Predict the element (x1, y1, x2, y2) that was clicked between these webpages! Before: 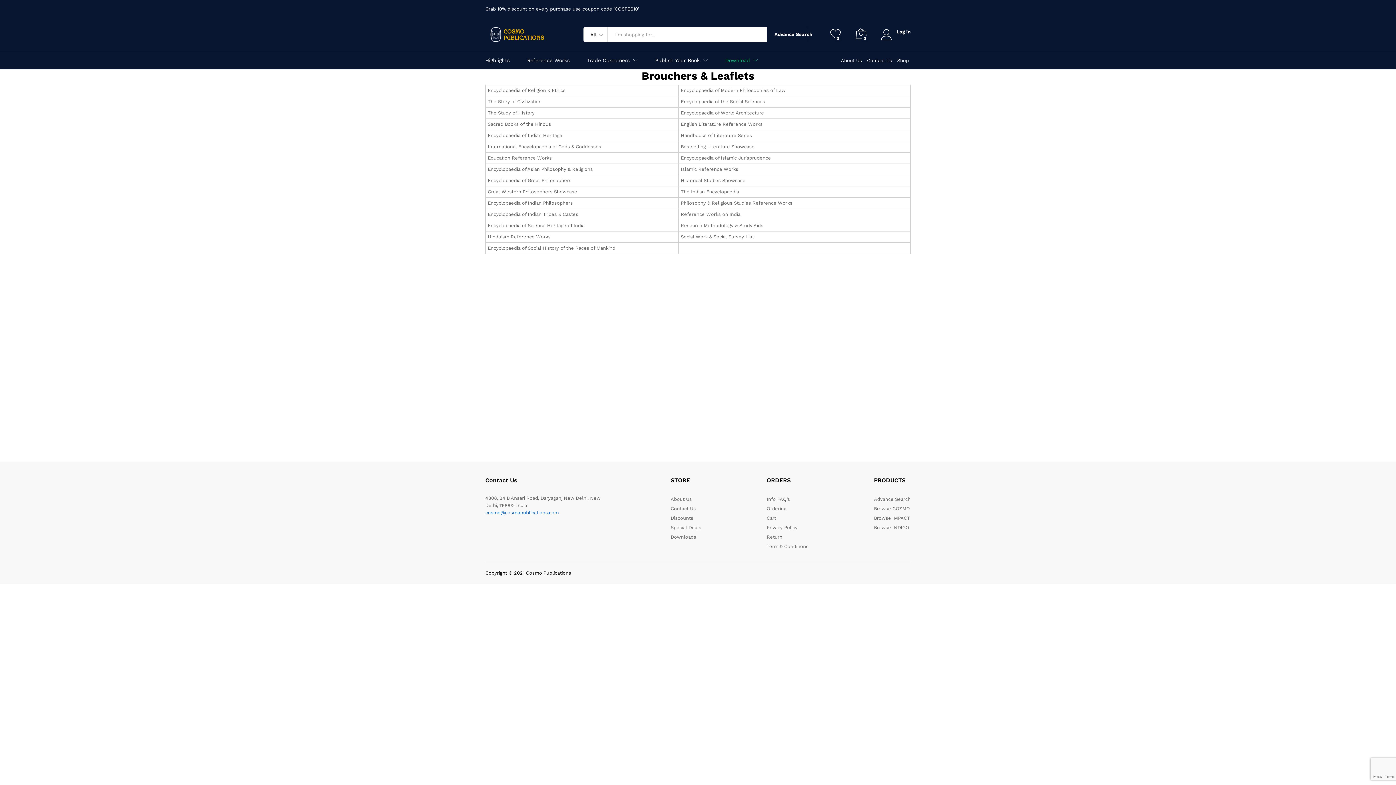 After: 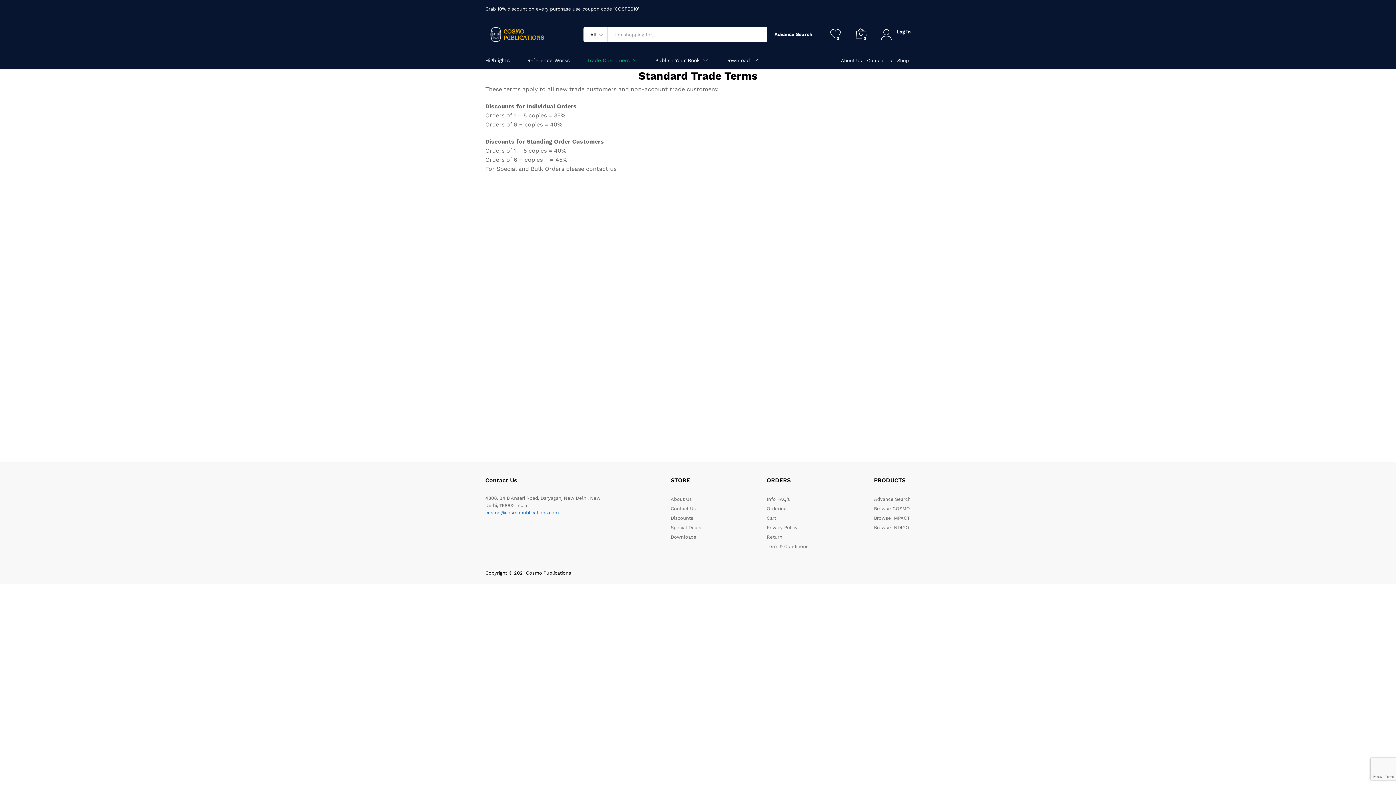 Action: bbox: (587, 57, 629, 62) label: Trade Customers